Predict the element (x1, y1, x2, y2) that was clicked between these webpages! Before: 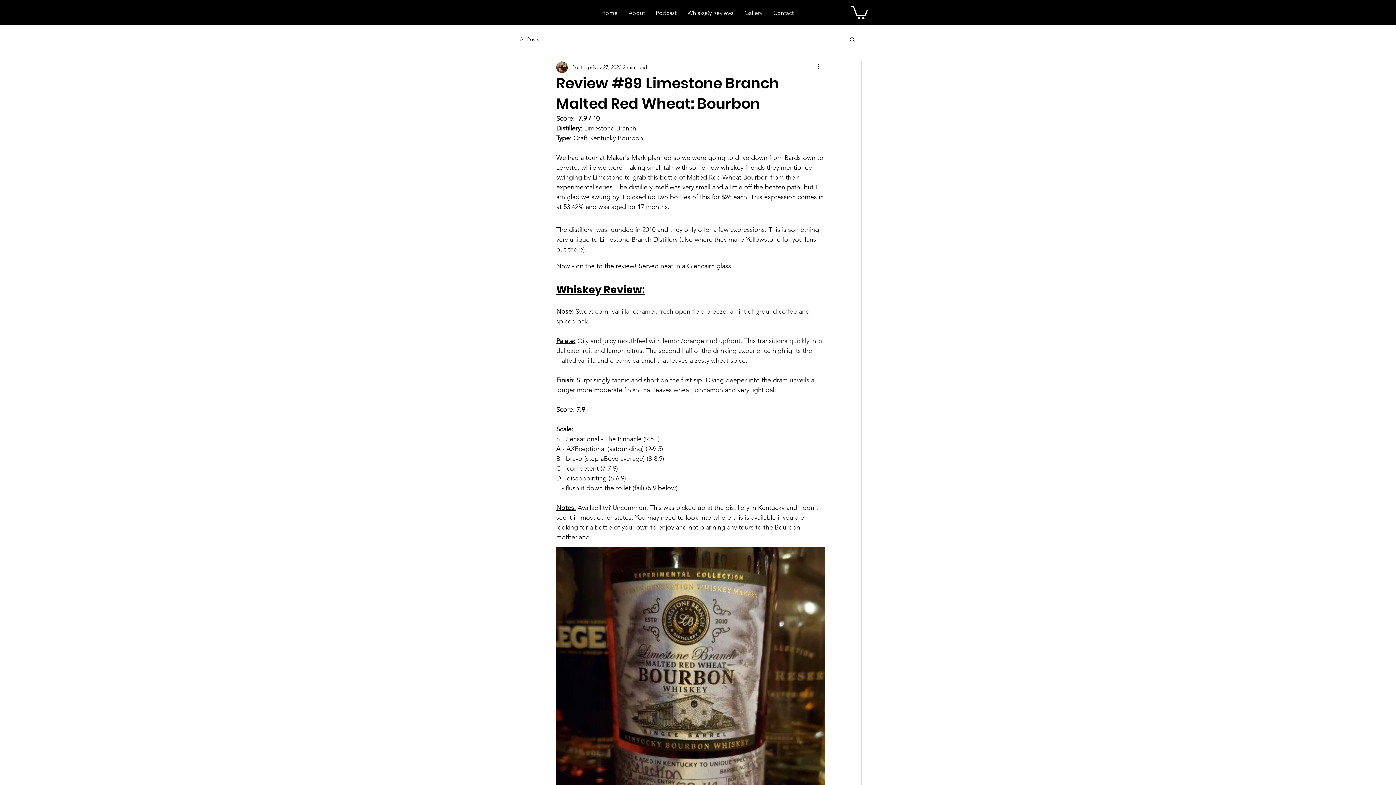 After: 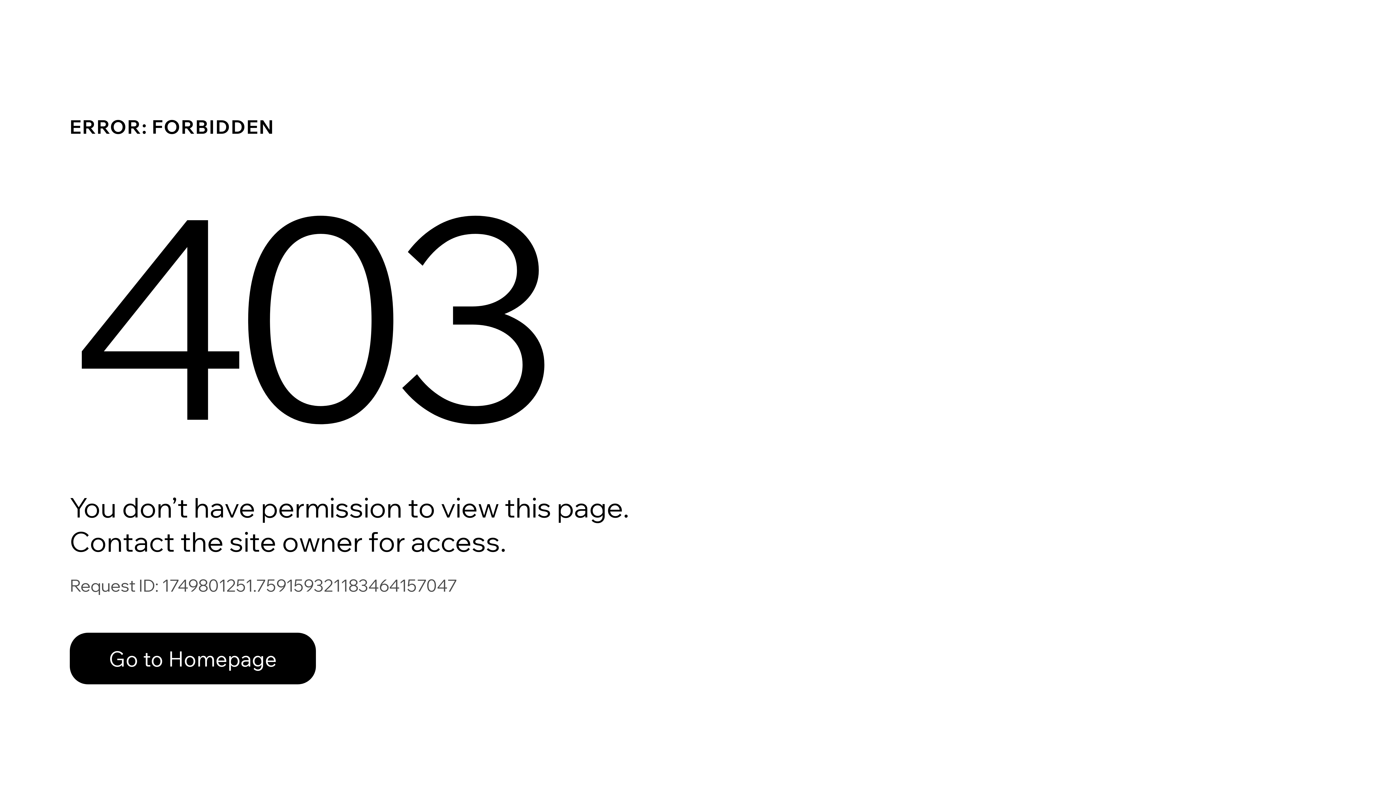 Action: label: Po It Up bbox: (572, 63, 591, 71)